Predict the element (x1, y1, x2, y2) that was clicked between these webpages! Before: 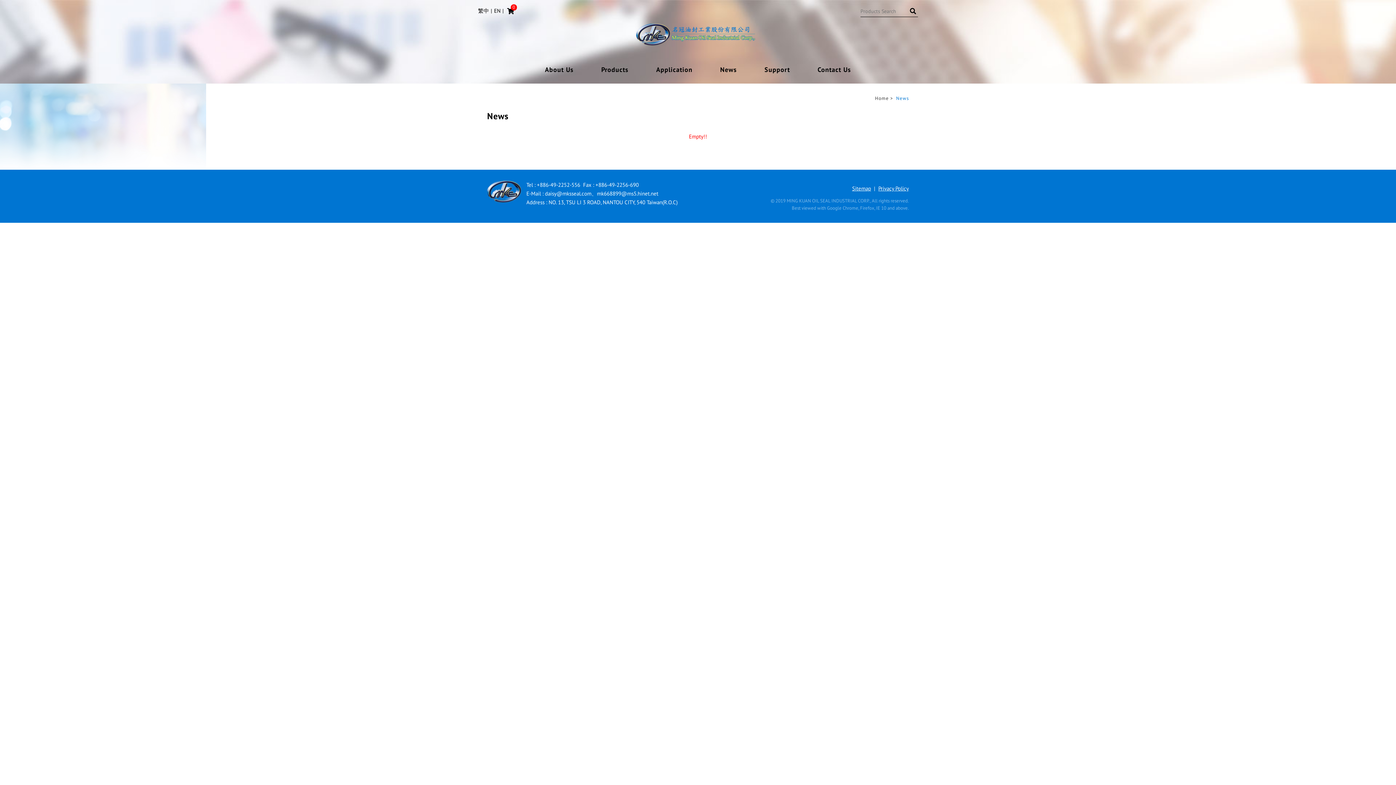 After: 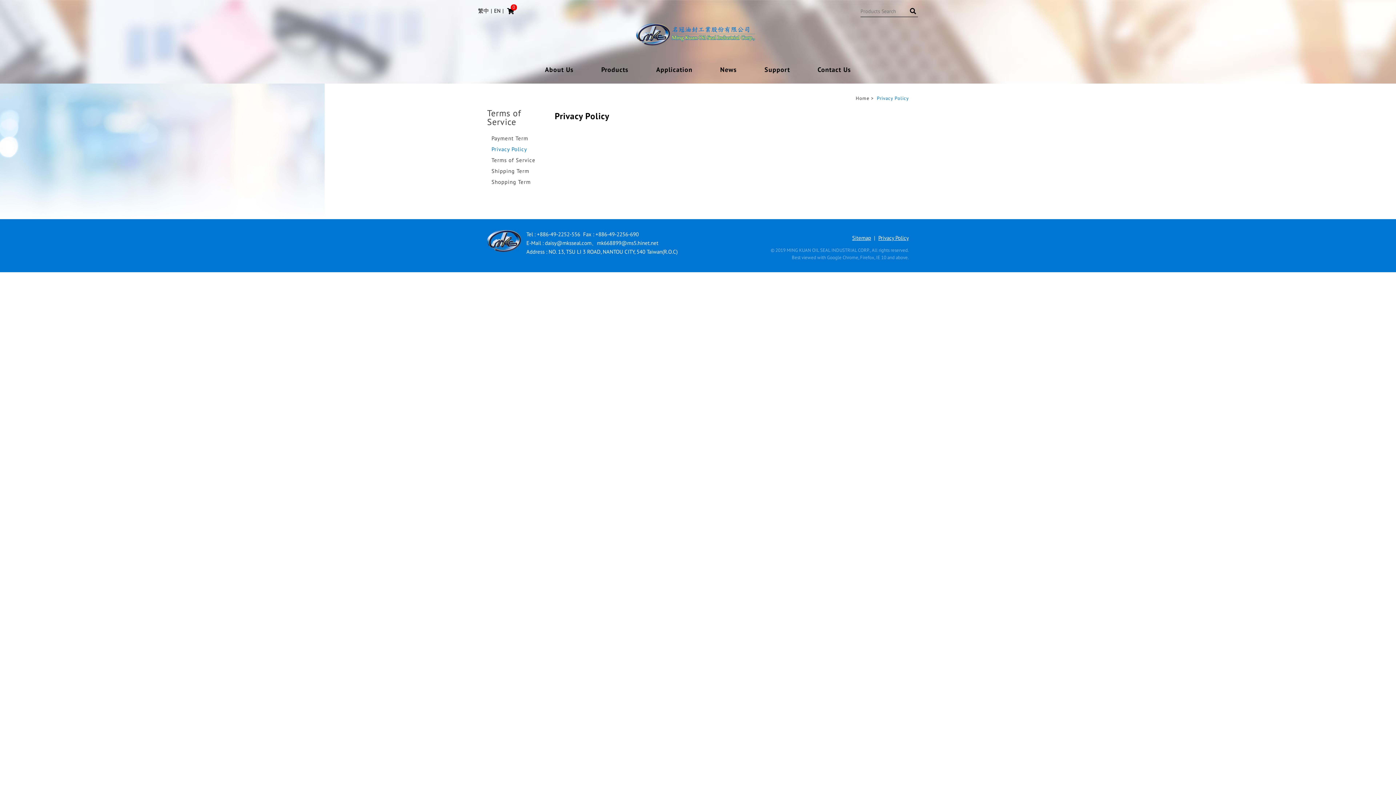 Action: bbox: (878, 185, 909, 192) label: Privacy Policy